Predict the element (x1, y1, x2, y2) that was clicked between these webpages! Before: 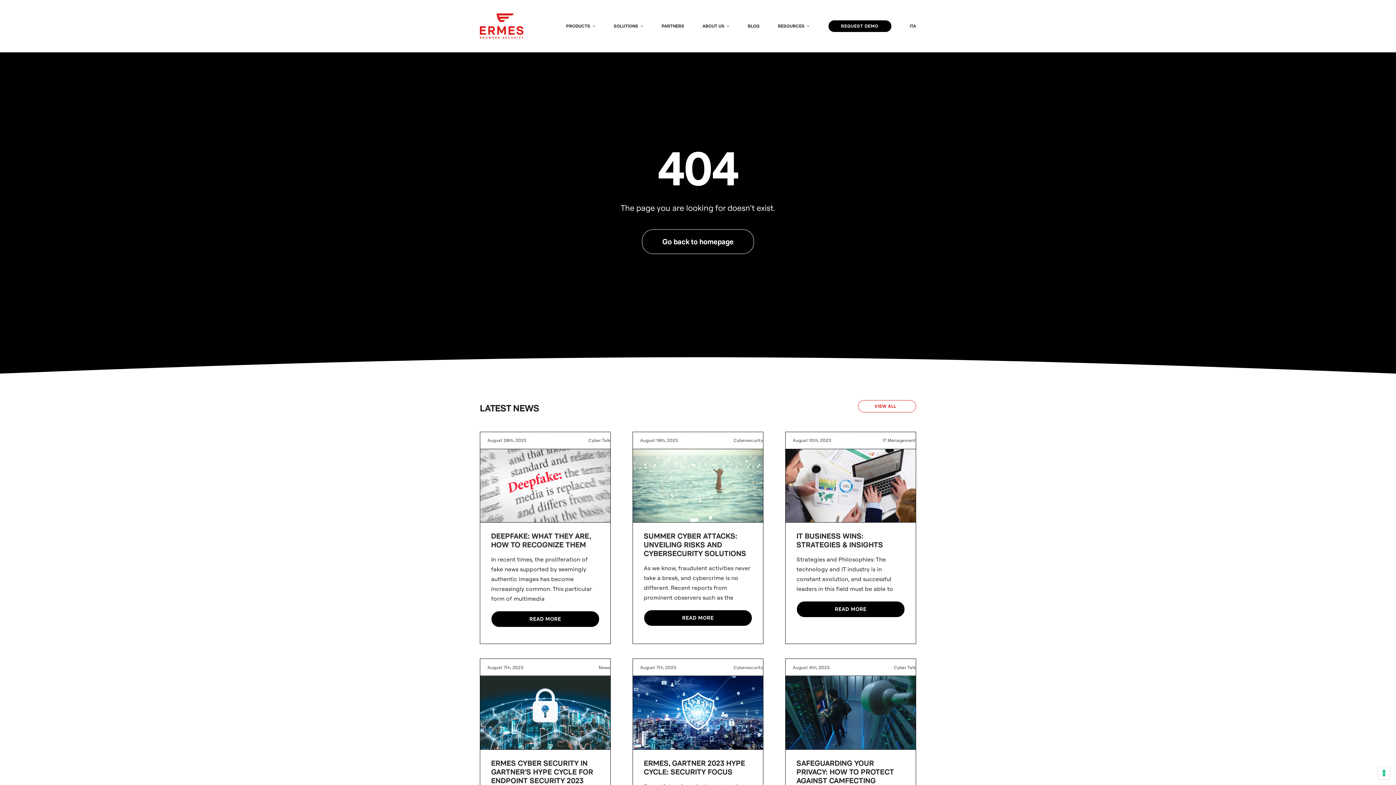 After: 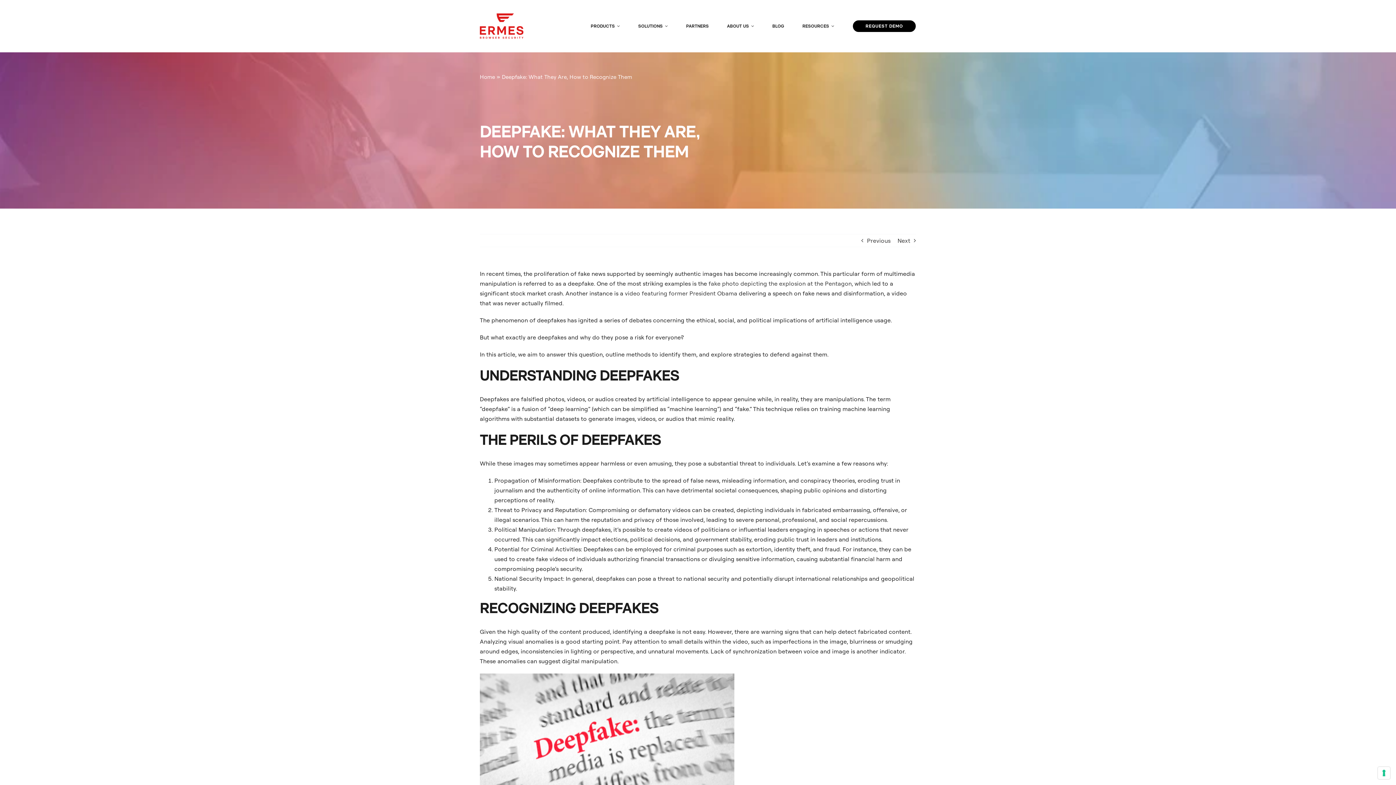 Action: bbox: (491, 532, 591, 549) label: DEEPFAKE: WHAT THEY ARE, HOW TO RECOGNIZE THEM